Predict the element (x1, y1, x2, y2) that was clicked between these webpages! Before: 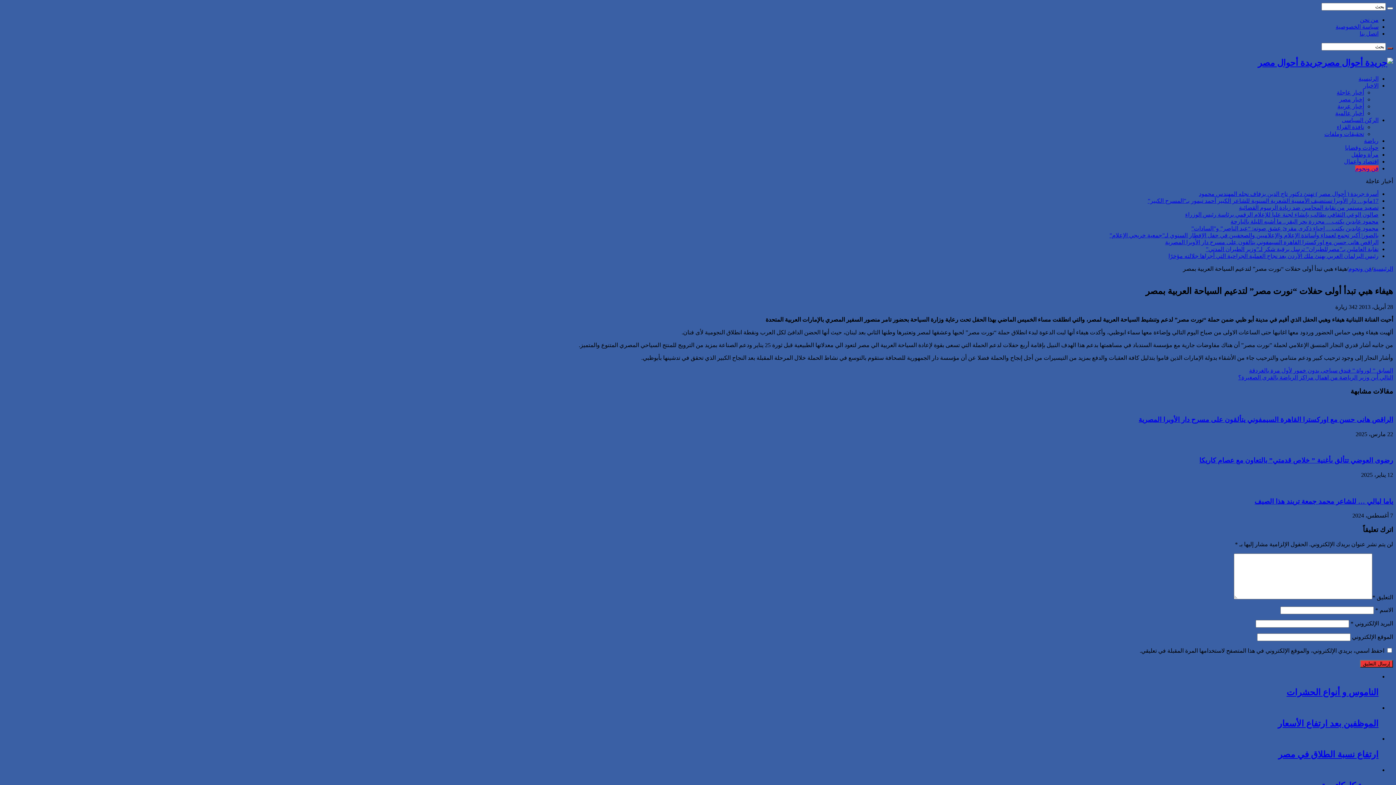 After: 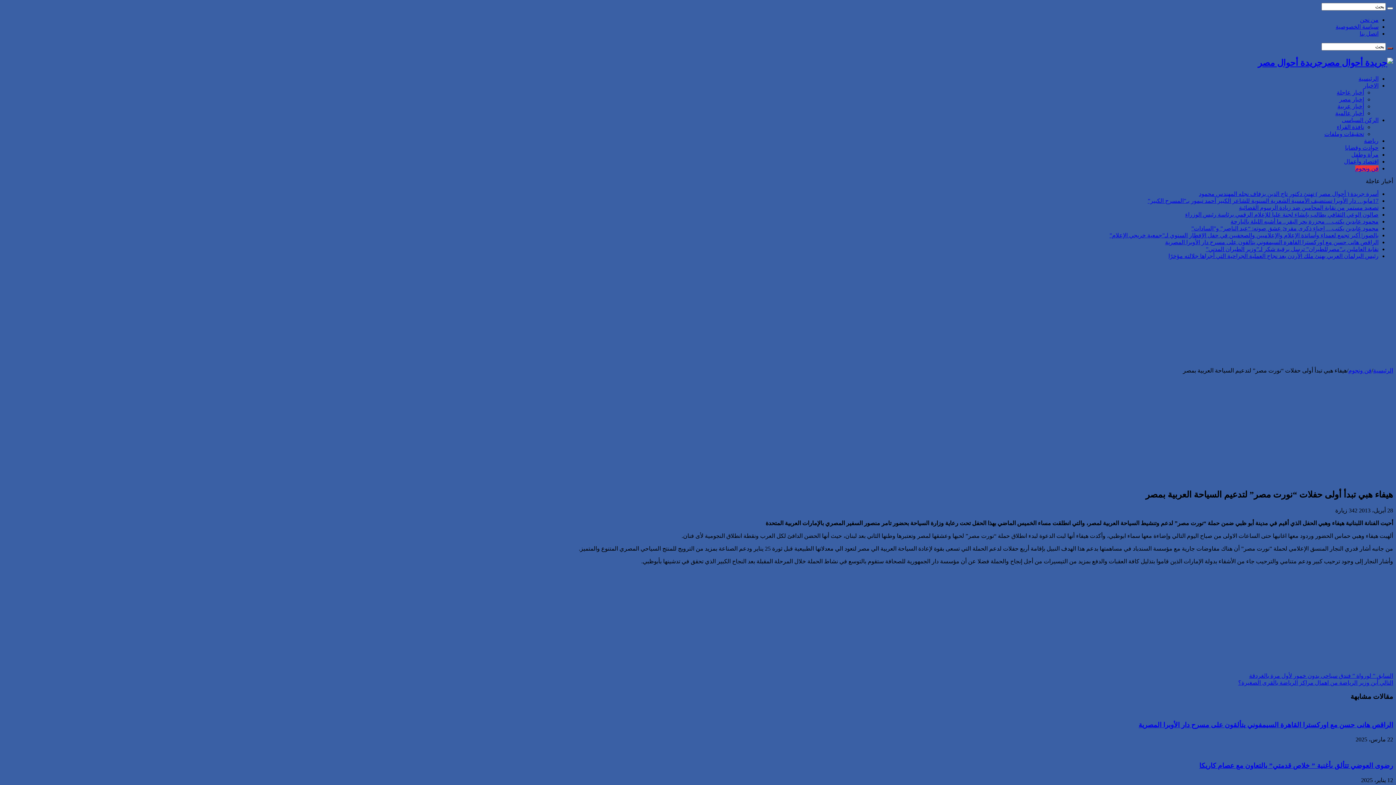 Action: label: الاخبار bbox: (1364, 82, 1378, 88)